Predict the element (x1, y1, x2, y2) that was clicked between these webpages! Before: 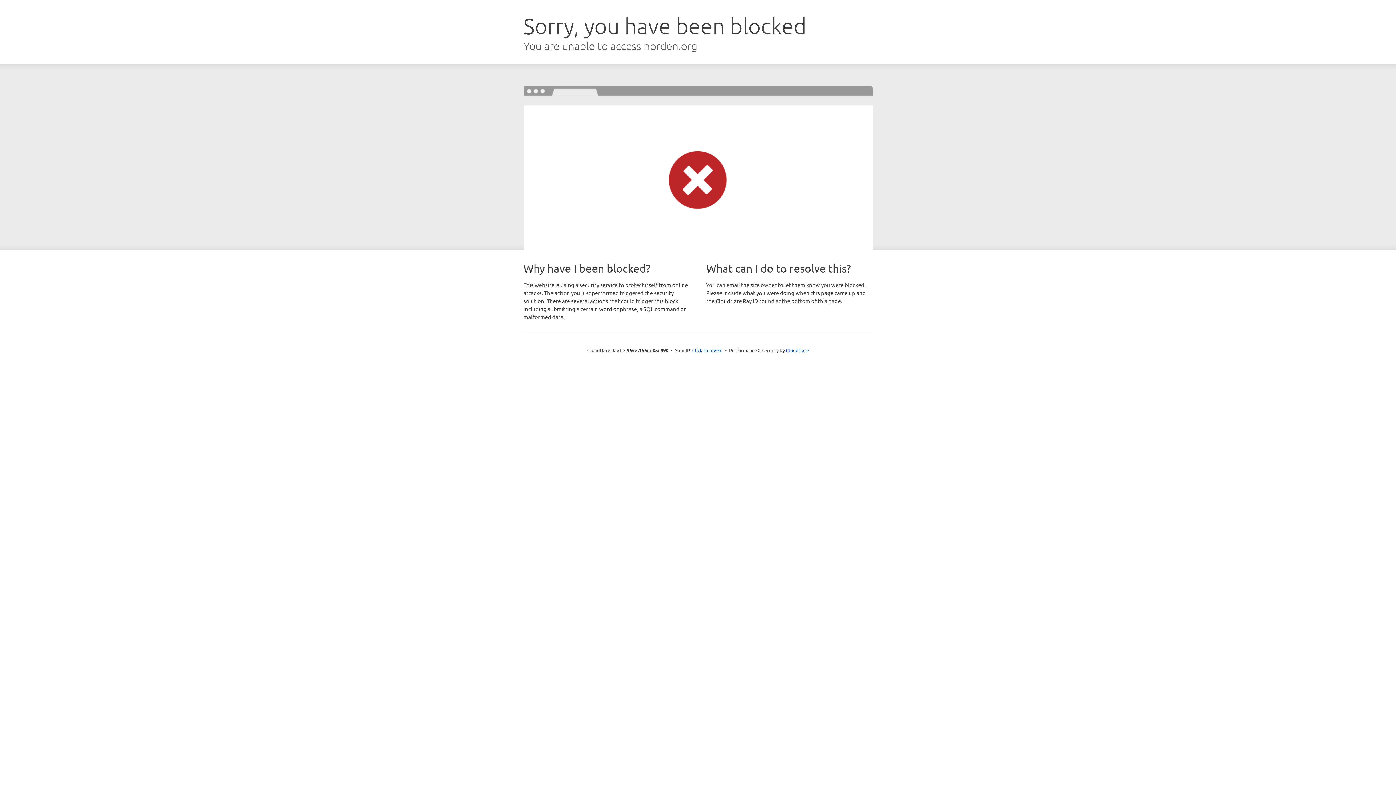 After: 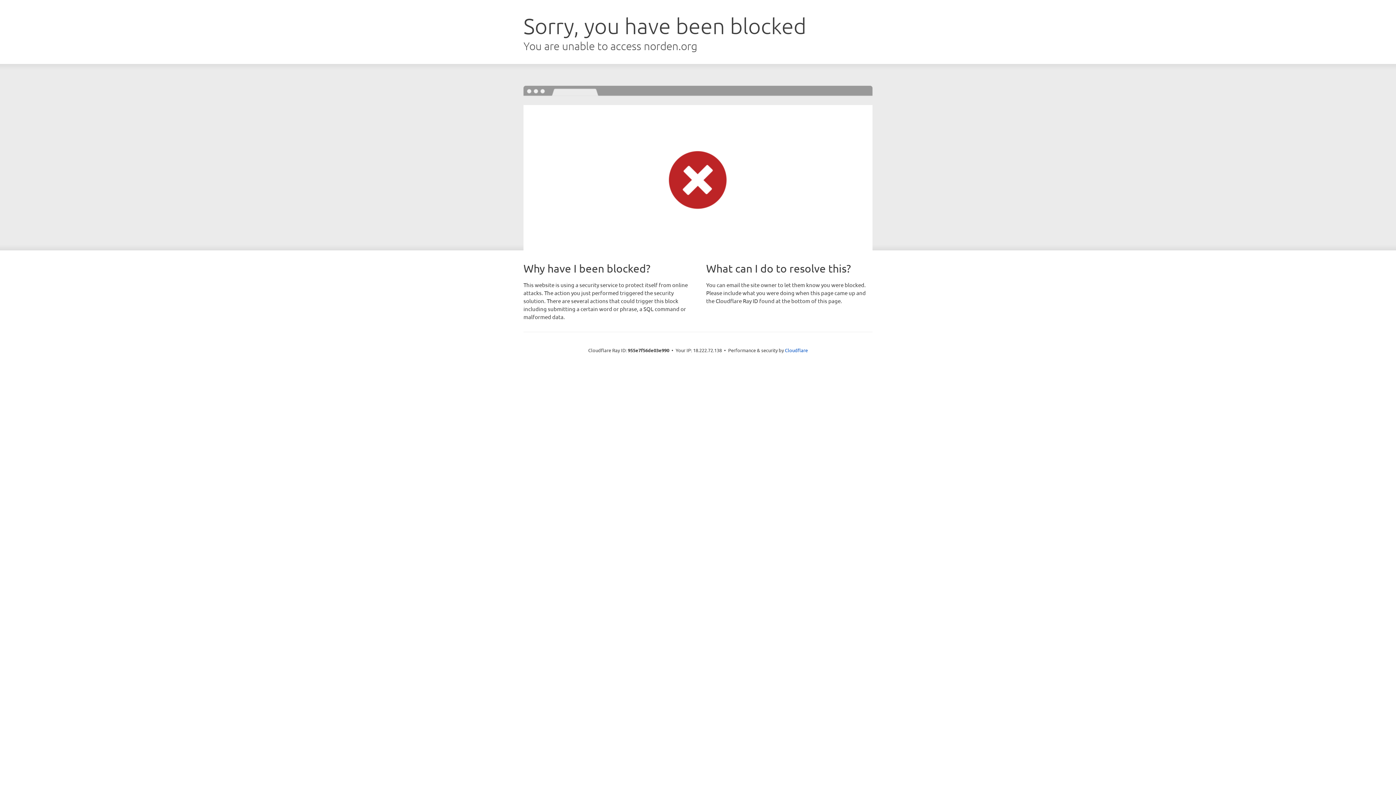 Action: bbox: (692, 346, 722, 353) label: Click to reveal